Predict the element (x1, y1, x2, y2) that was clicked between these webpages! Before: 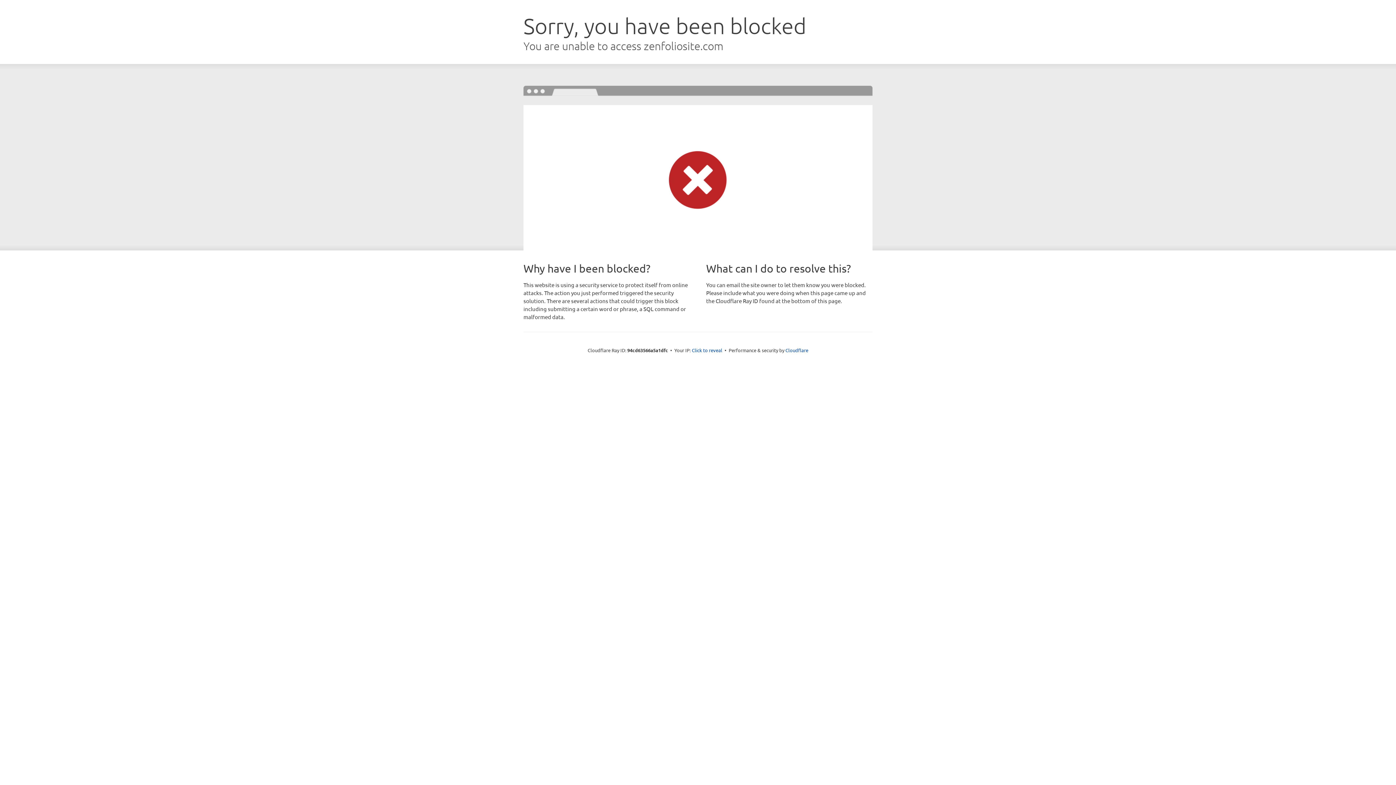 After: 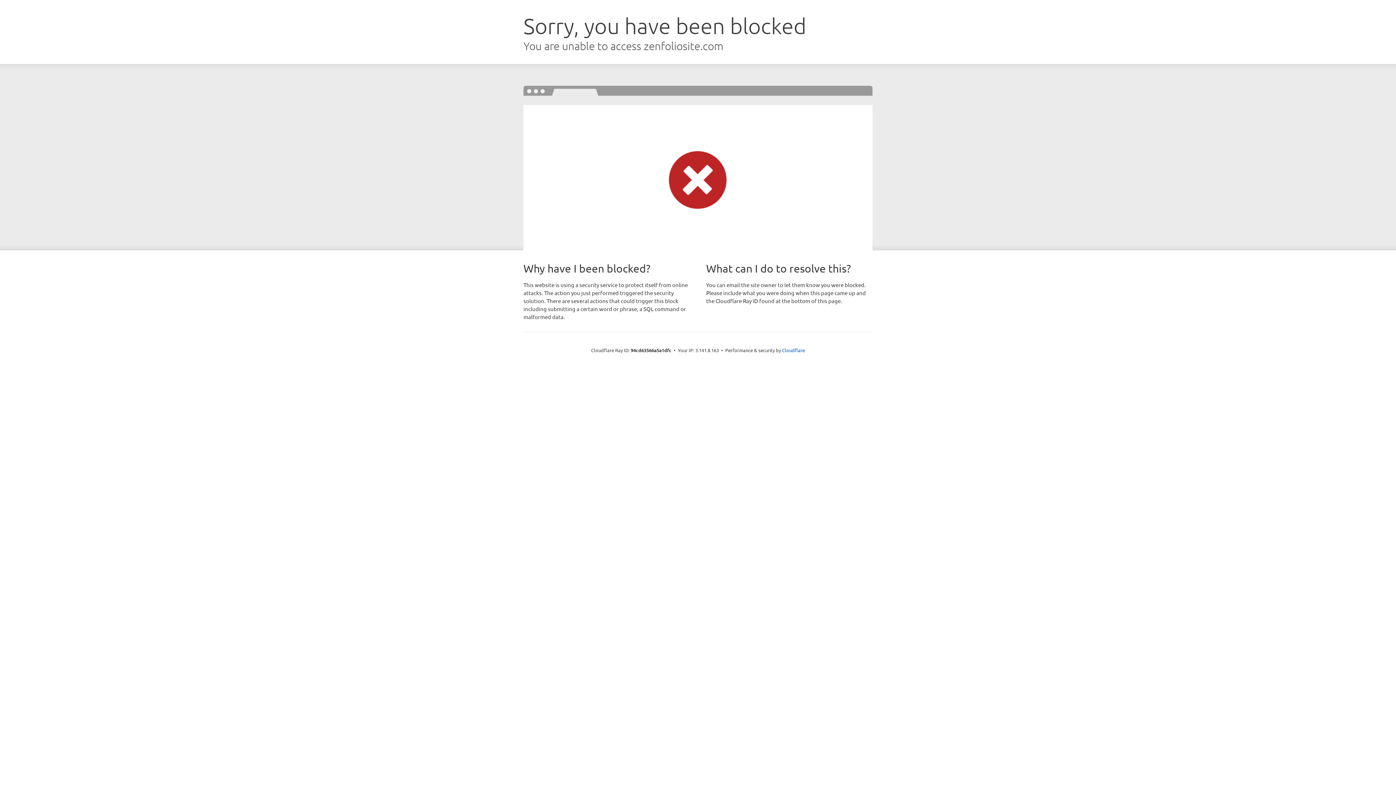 Action: bbox: (692, 346, 722, 353) label: Click to reveal